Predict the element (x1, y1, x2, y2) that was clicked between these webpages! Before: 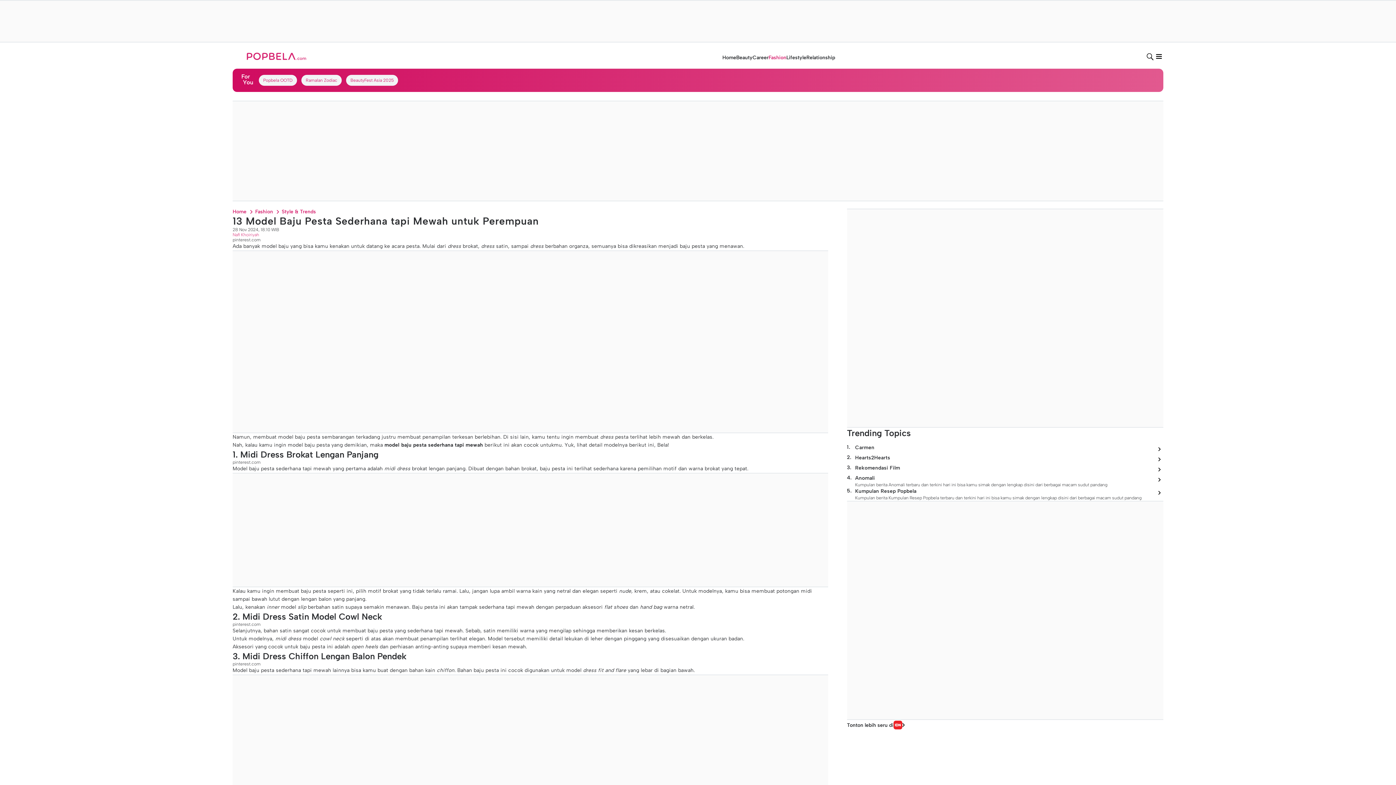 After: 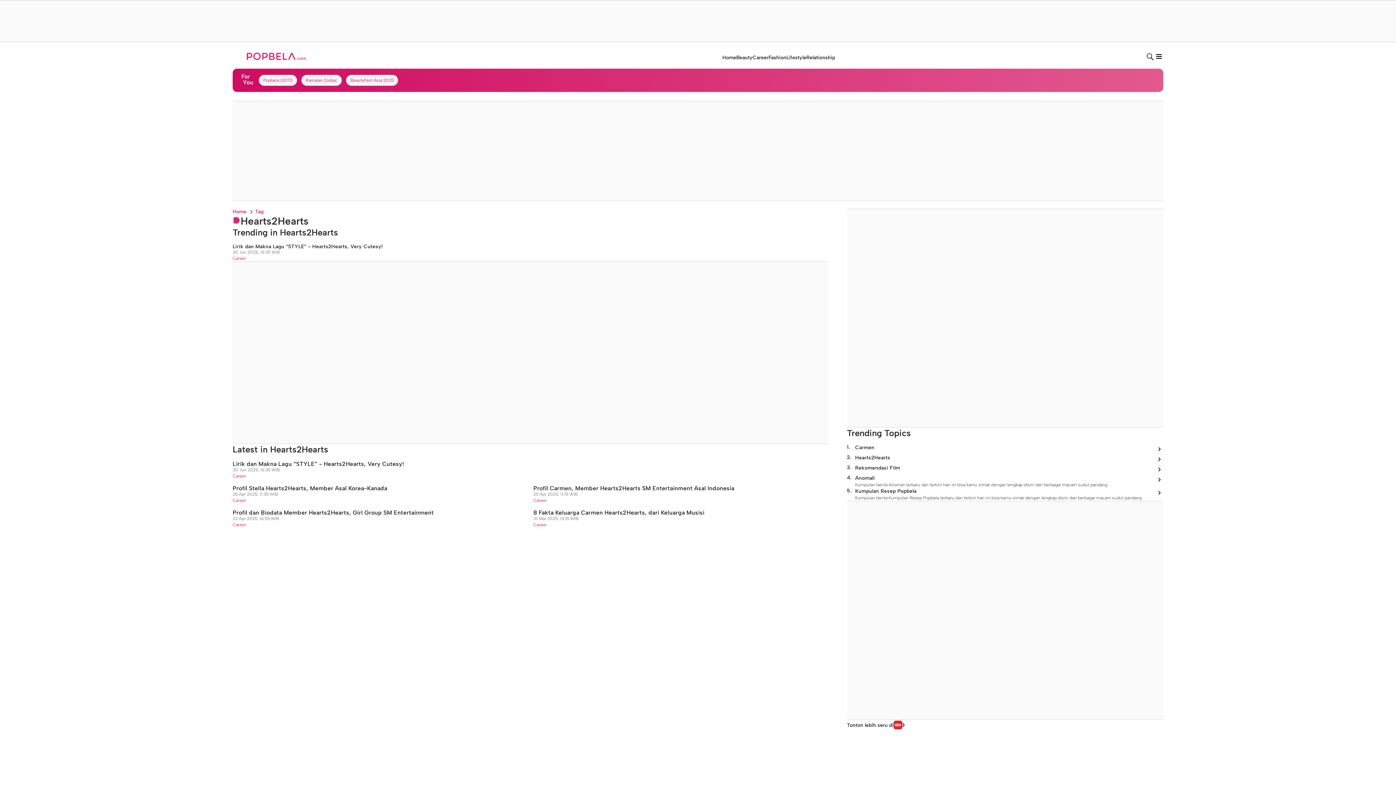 Action: bbox: (855, 454, 890, 461) label: Hearts2Hearts